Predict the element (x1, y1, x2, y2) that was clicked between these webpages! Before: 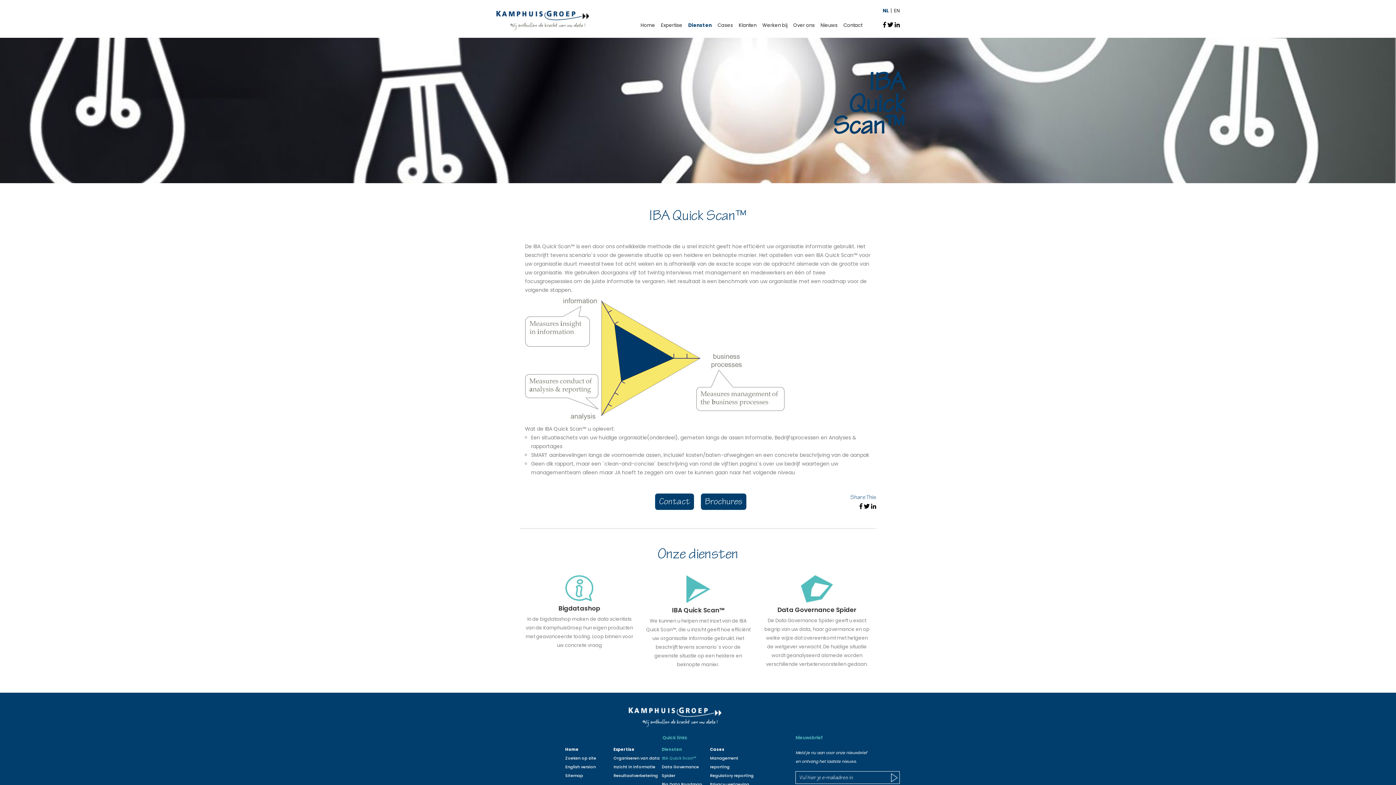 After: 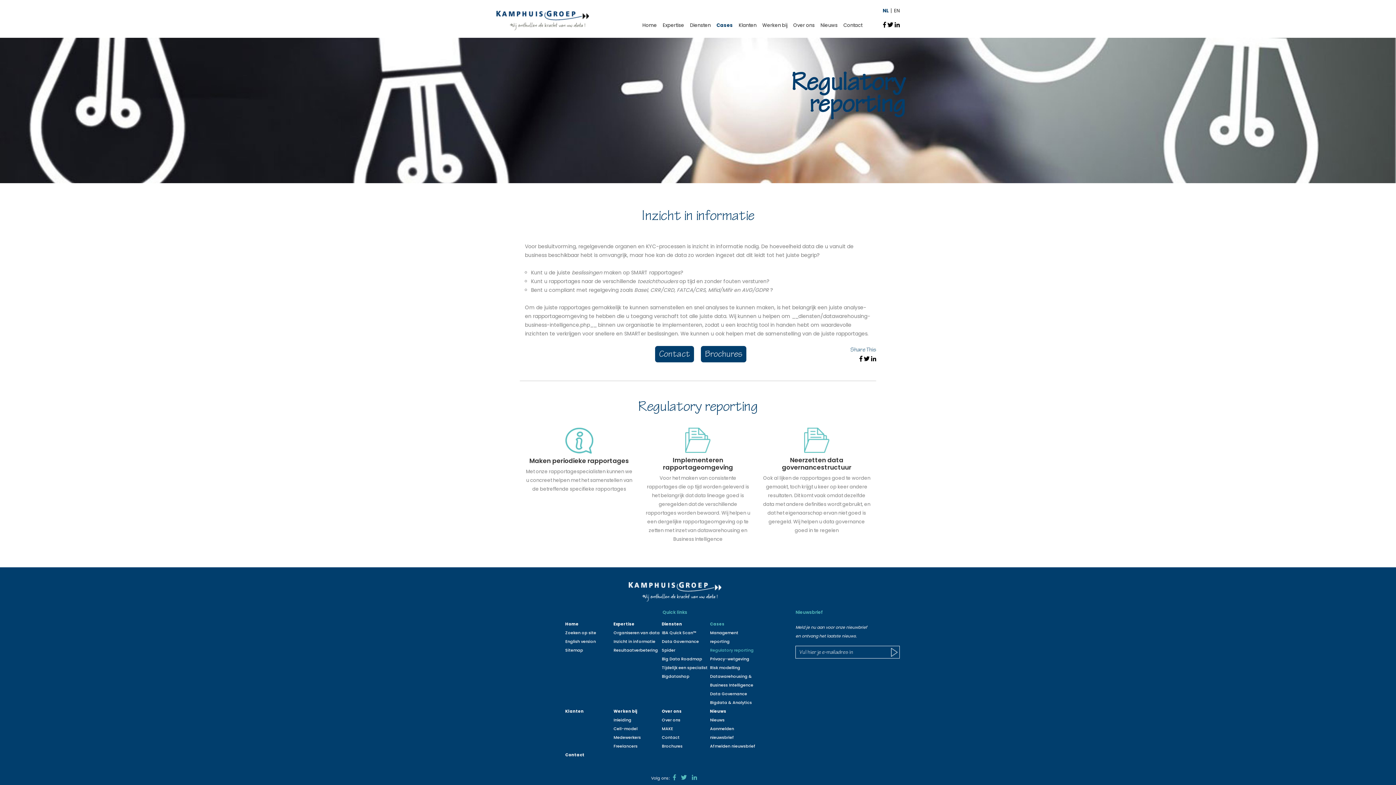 Action: bbox: (613, 764, 655, 770) label: Inzicht in informatie